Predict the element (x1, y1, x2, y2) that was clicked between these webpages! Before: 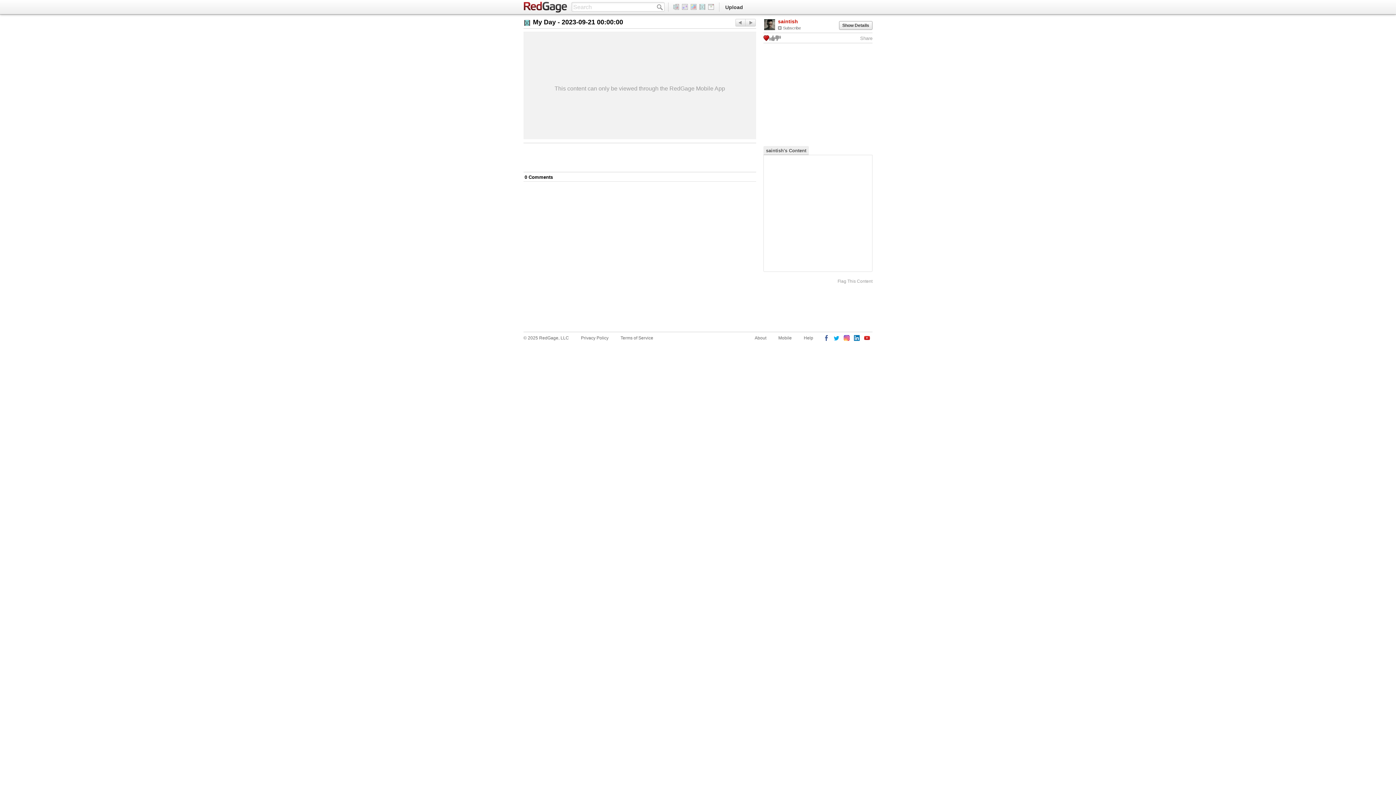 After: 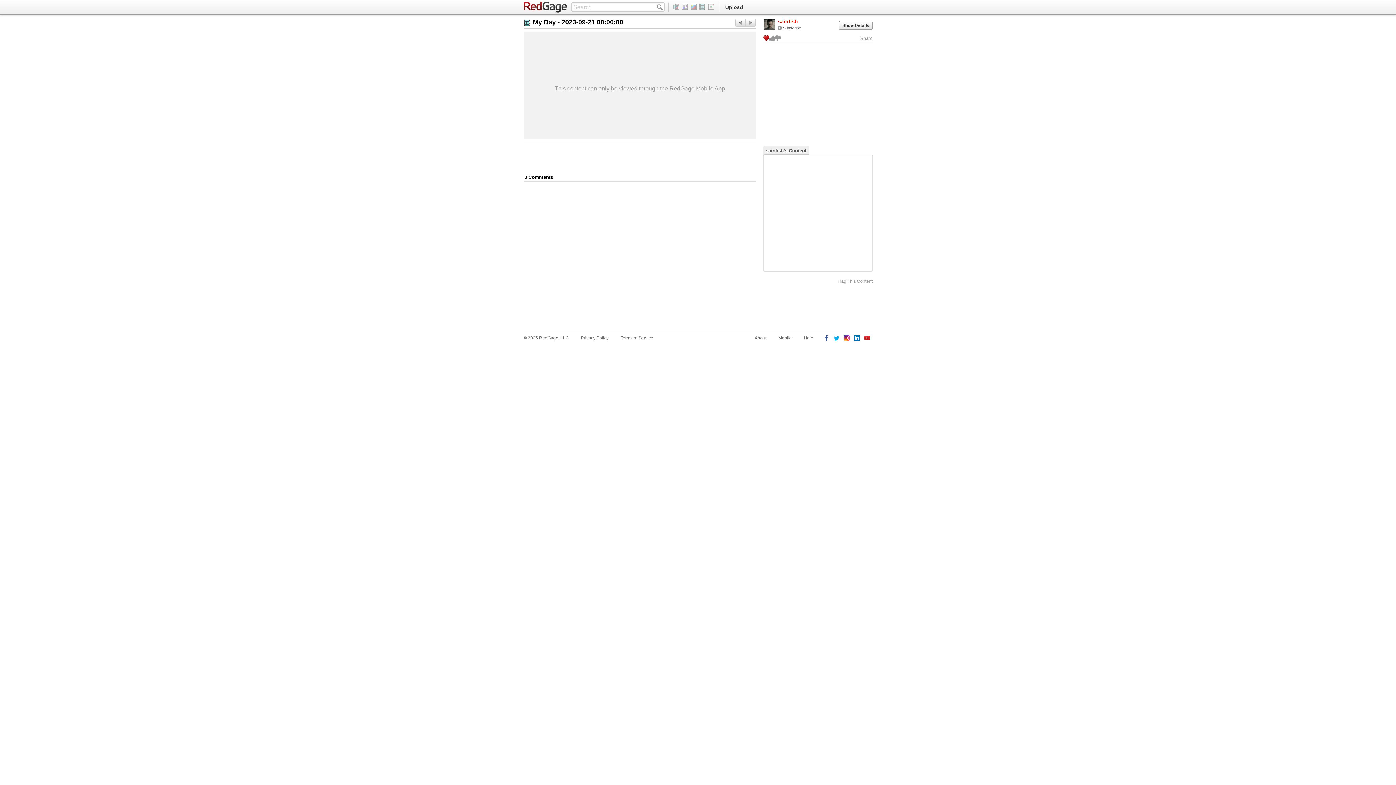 Action: bbox: (775, 35, 781, 41)